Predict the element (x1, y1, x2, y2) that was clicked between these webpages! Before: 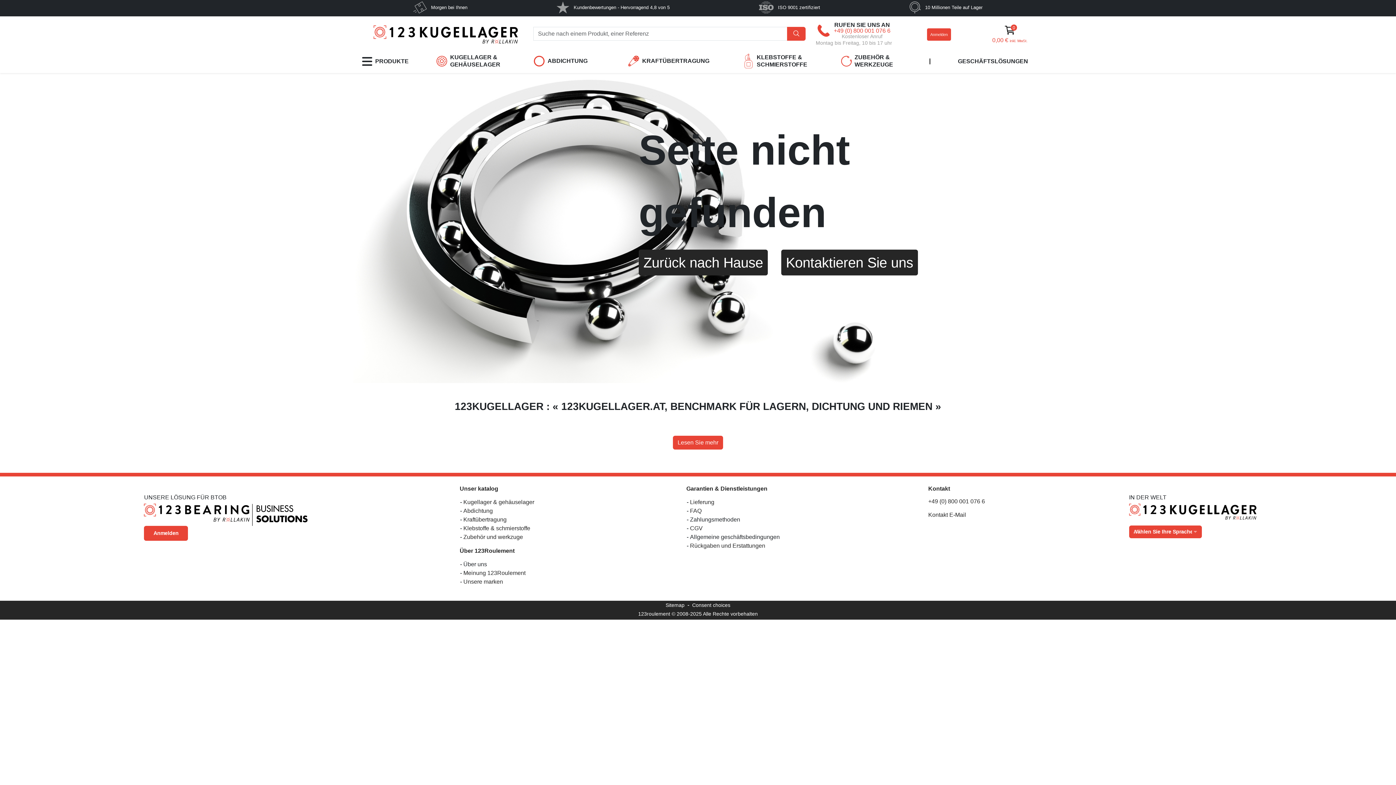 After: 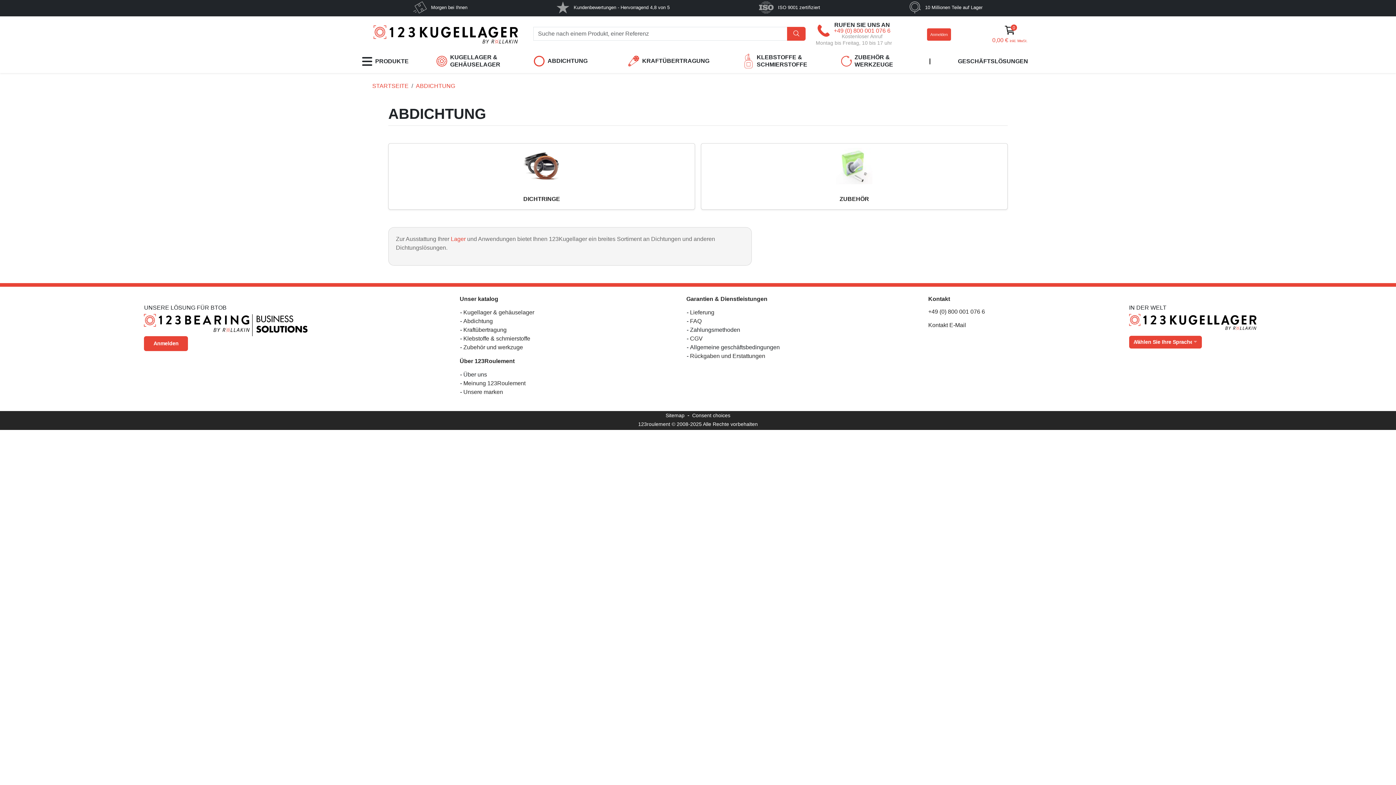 Action: bbox: (528, 49, 600, 72) label: ABDICHTUNG